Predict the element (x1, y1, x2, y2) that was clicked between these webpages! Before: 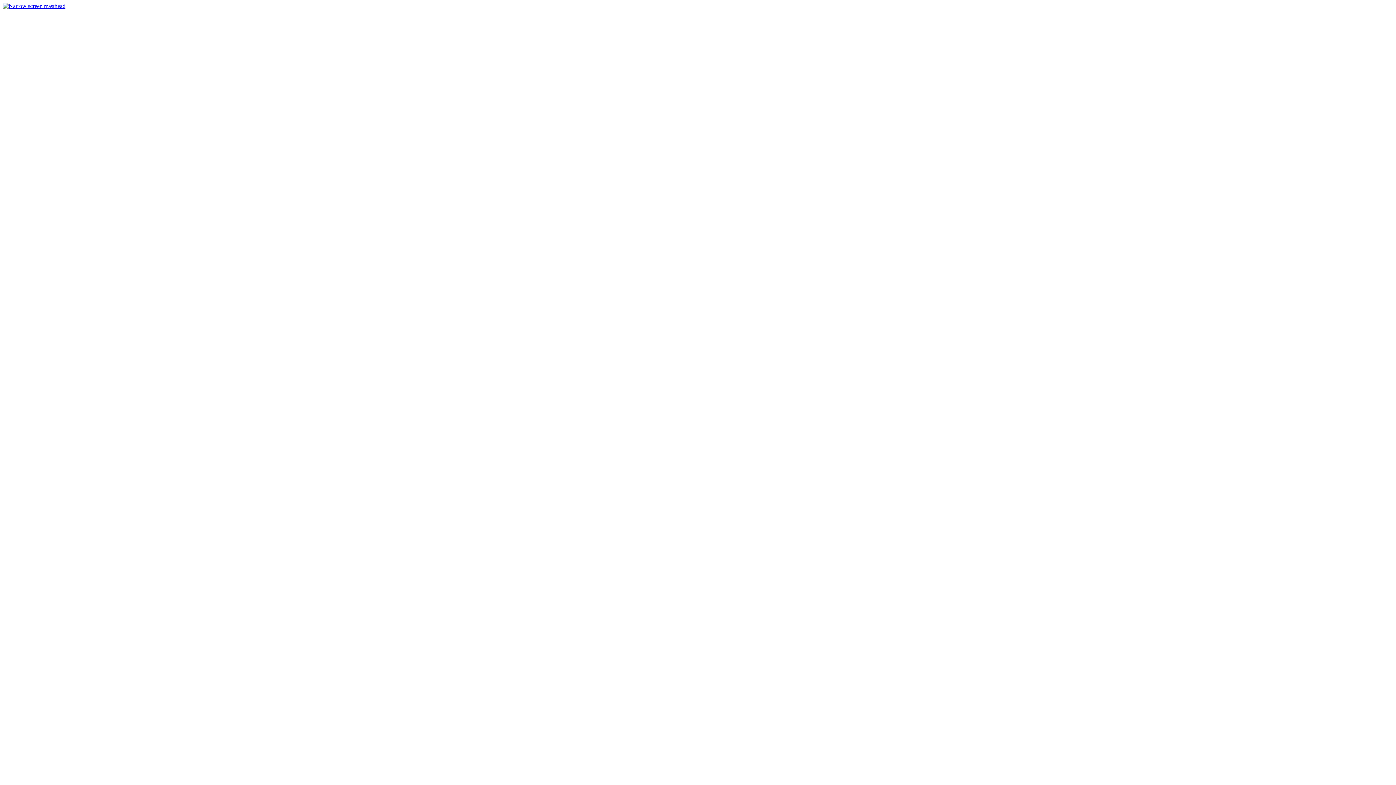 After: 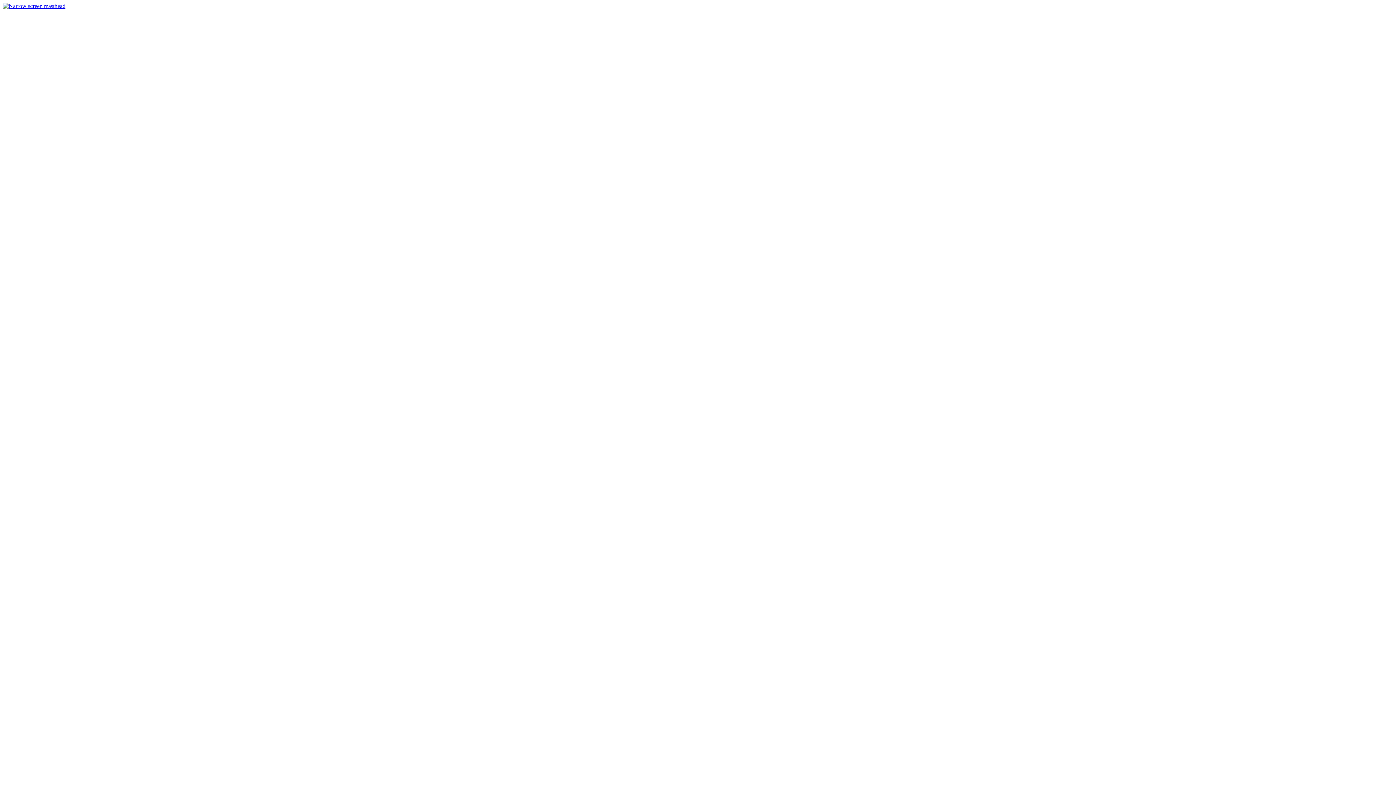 Action: bbox: (2, 2, 65, 9)